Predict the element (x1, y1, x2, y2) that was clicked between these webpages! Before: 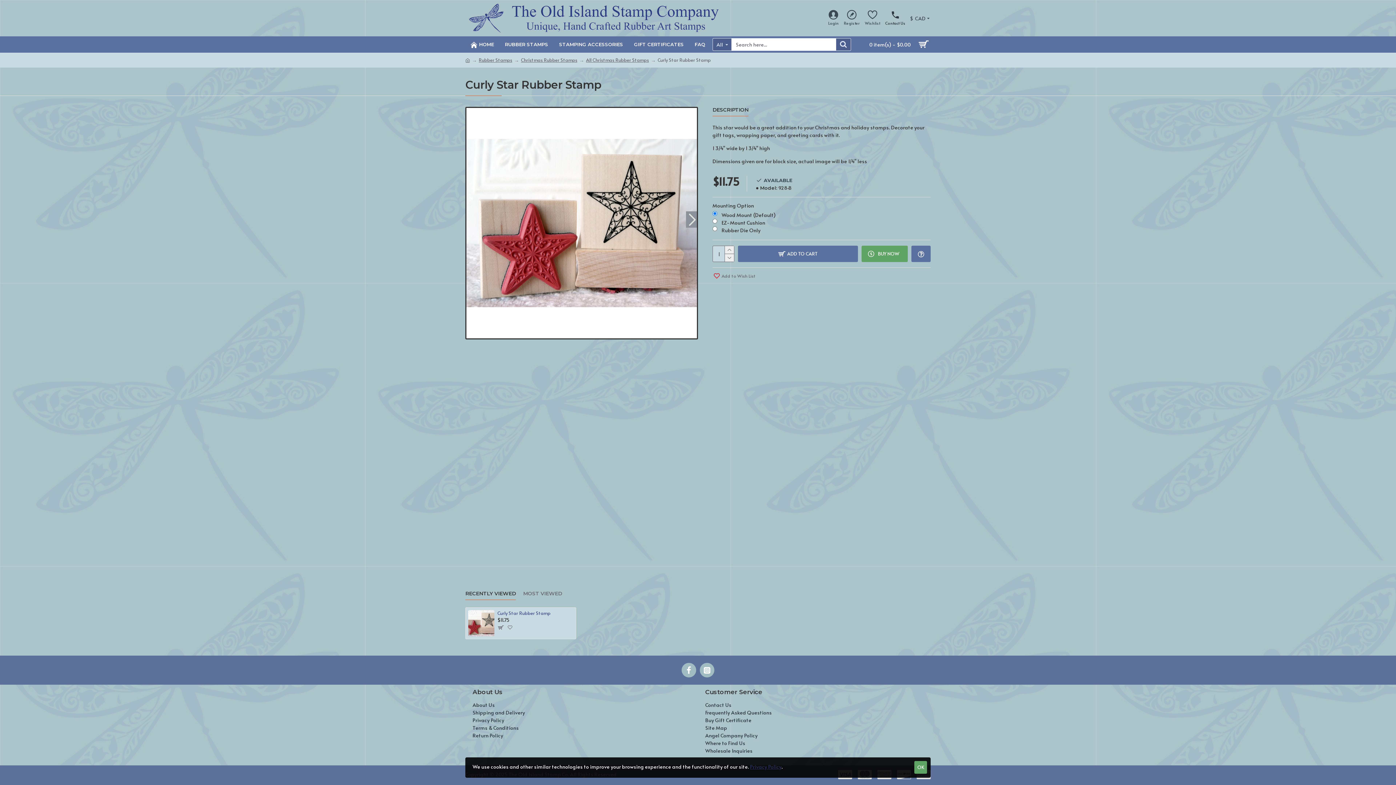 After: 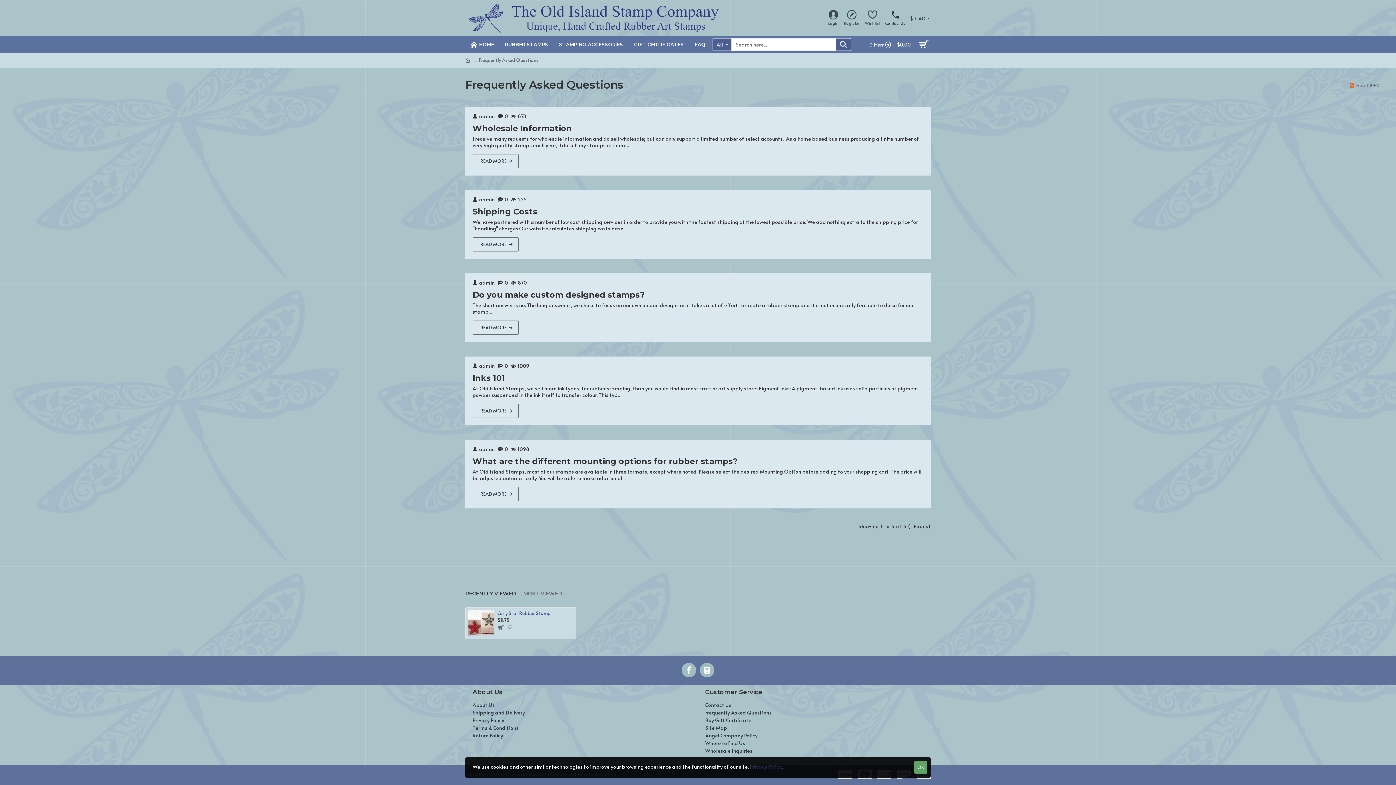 Action: bbox: (689, 36, 710, 52) label: FAQ